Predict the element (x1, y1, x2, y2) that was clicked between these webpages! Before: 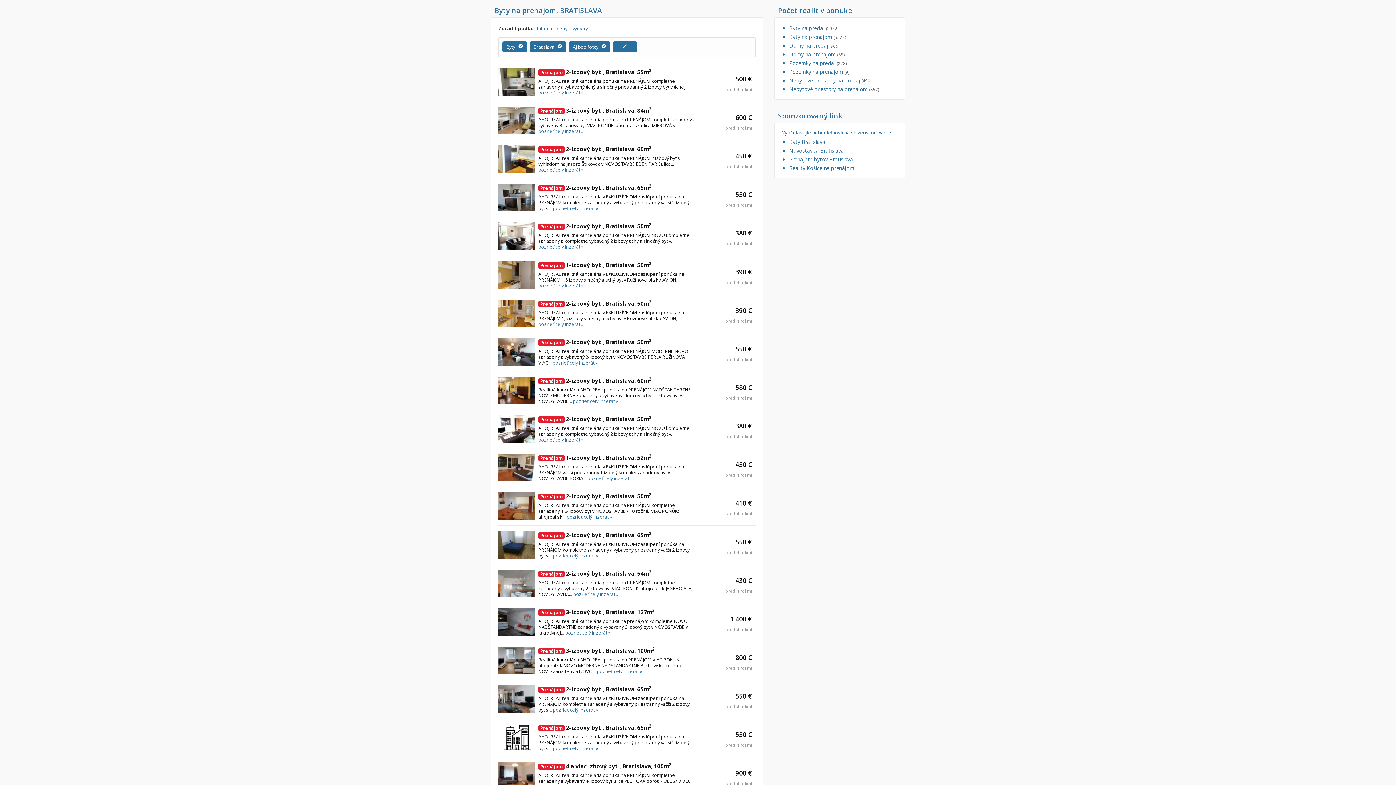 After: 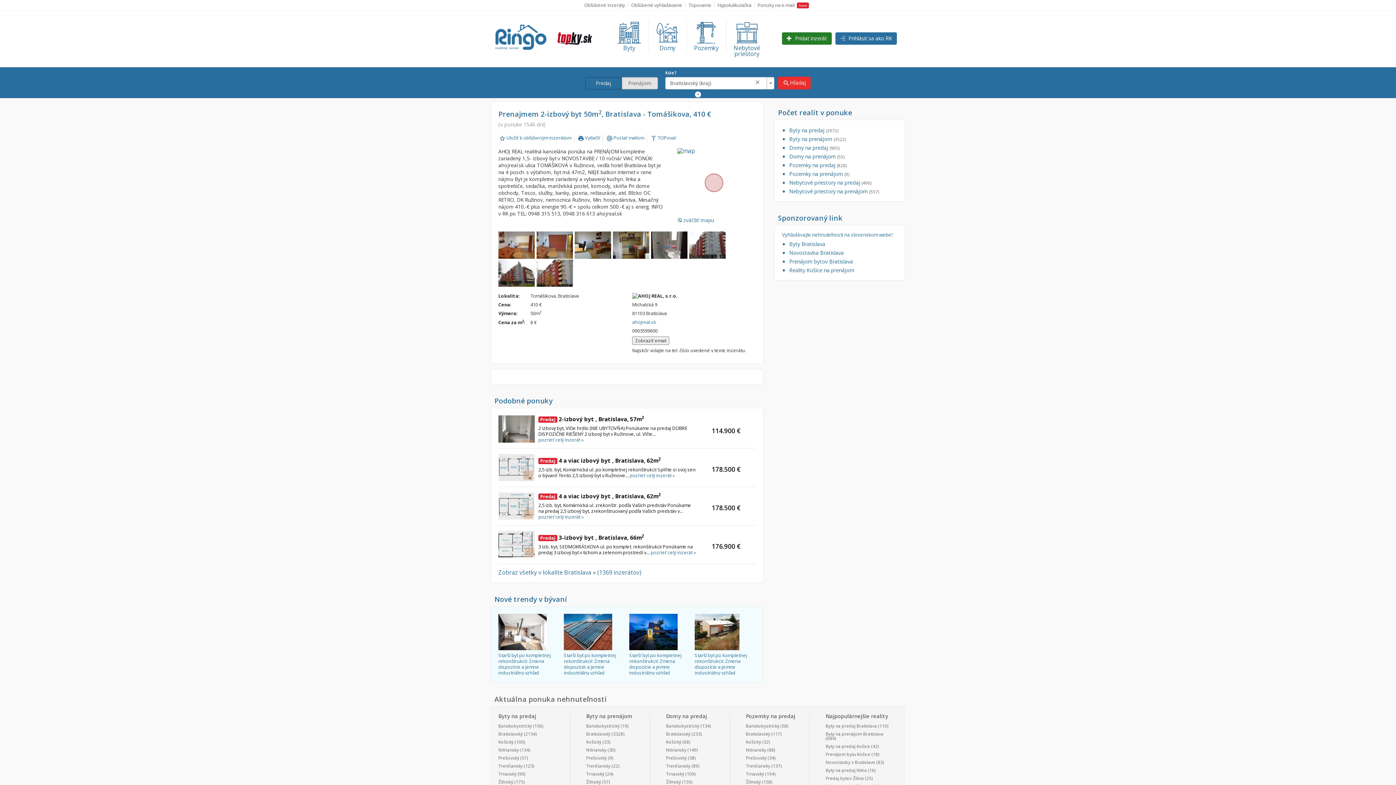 Action: bbox: (538, 492, 651, 499) label: Prenájom 2-izbový byt , Bratislava, 50m2